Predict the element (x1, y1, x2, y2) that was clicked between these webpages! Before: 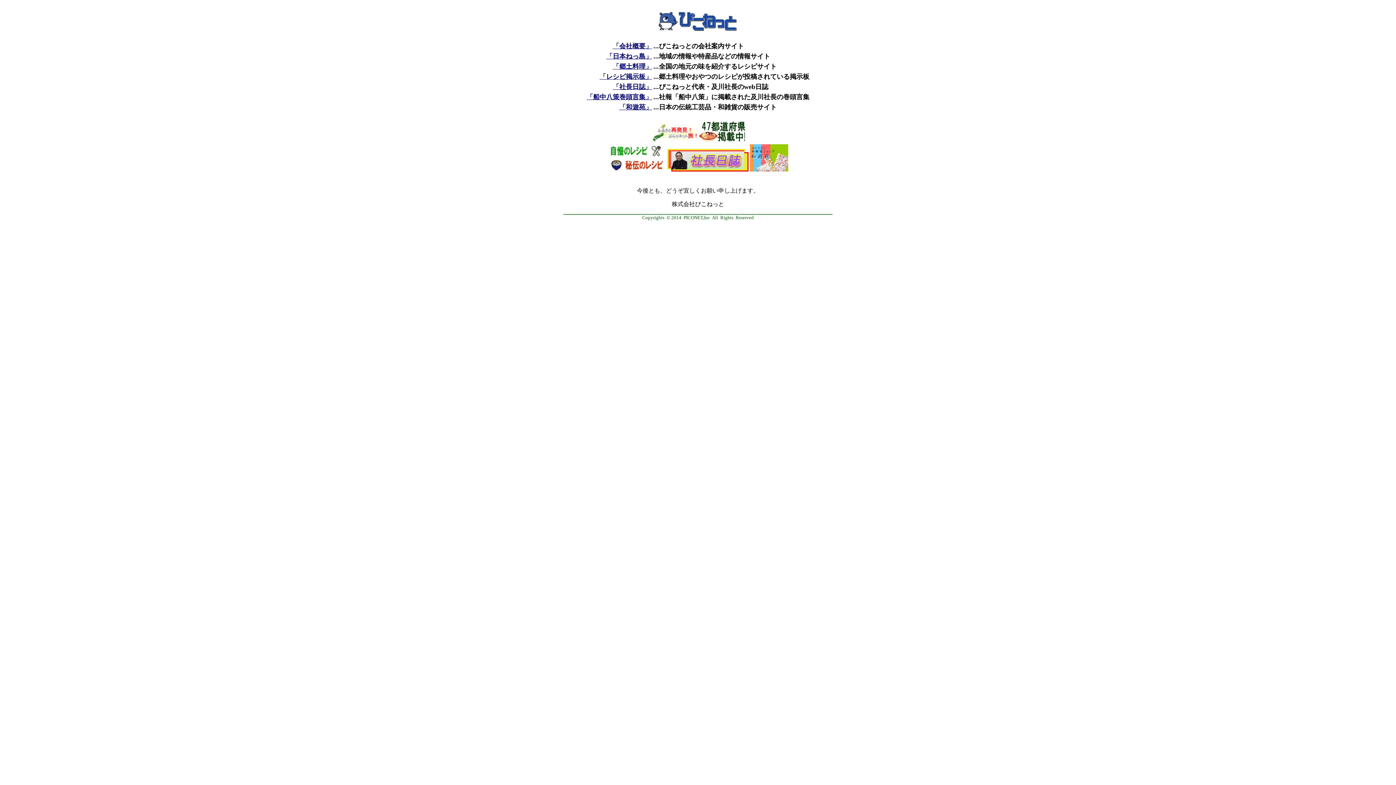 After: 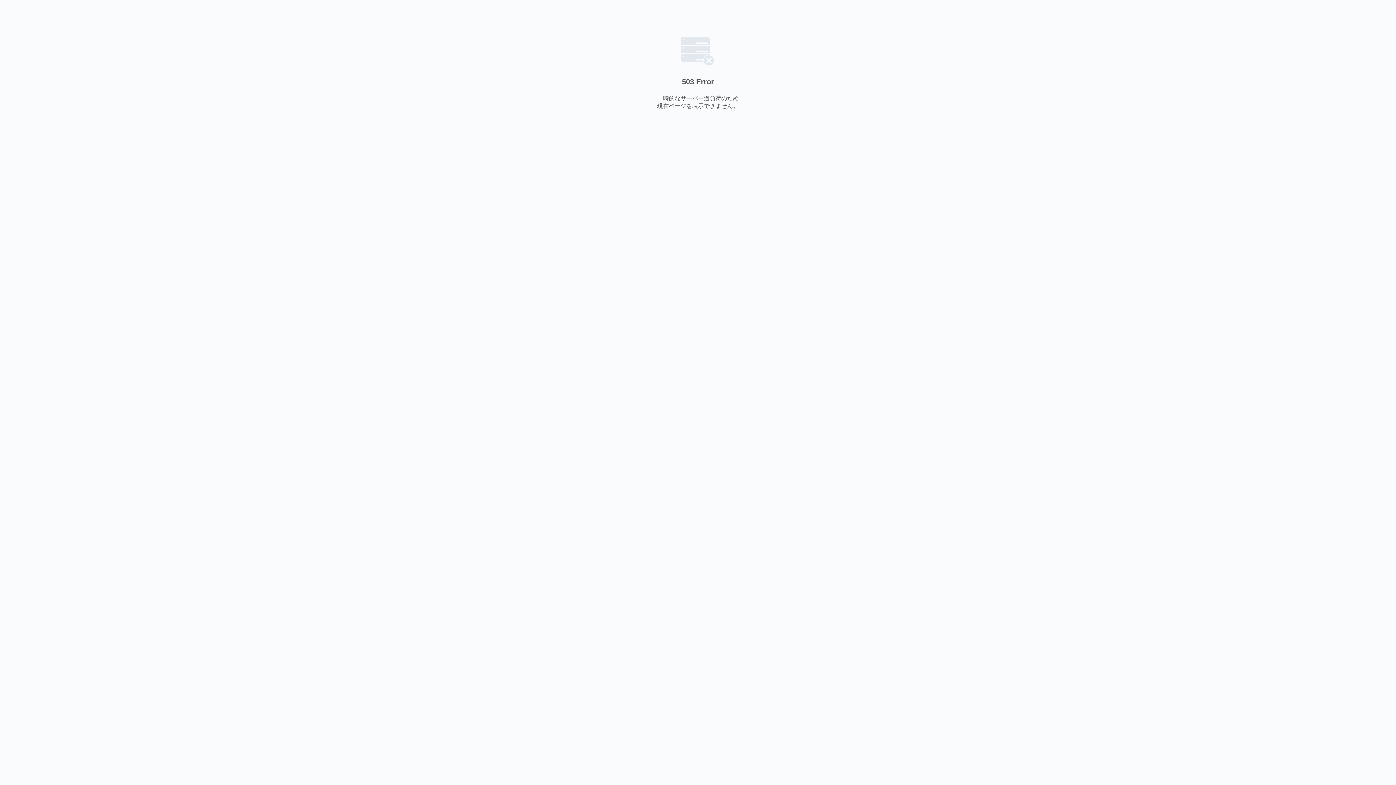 Action: label: 「会社概要」 bbox: (612, 42, 652, 49)